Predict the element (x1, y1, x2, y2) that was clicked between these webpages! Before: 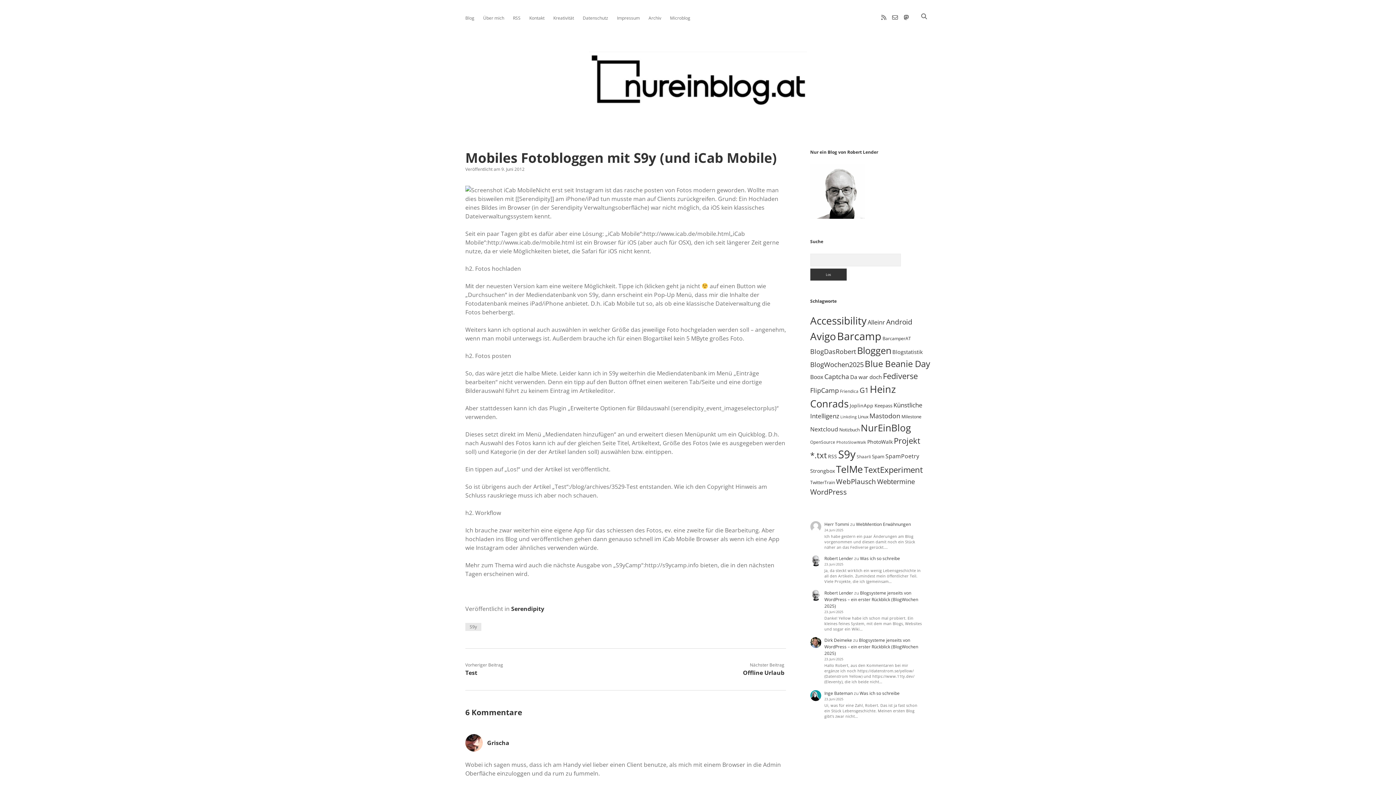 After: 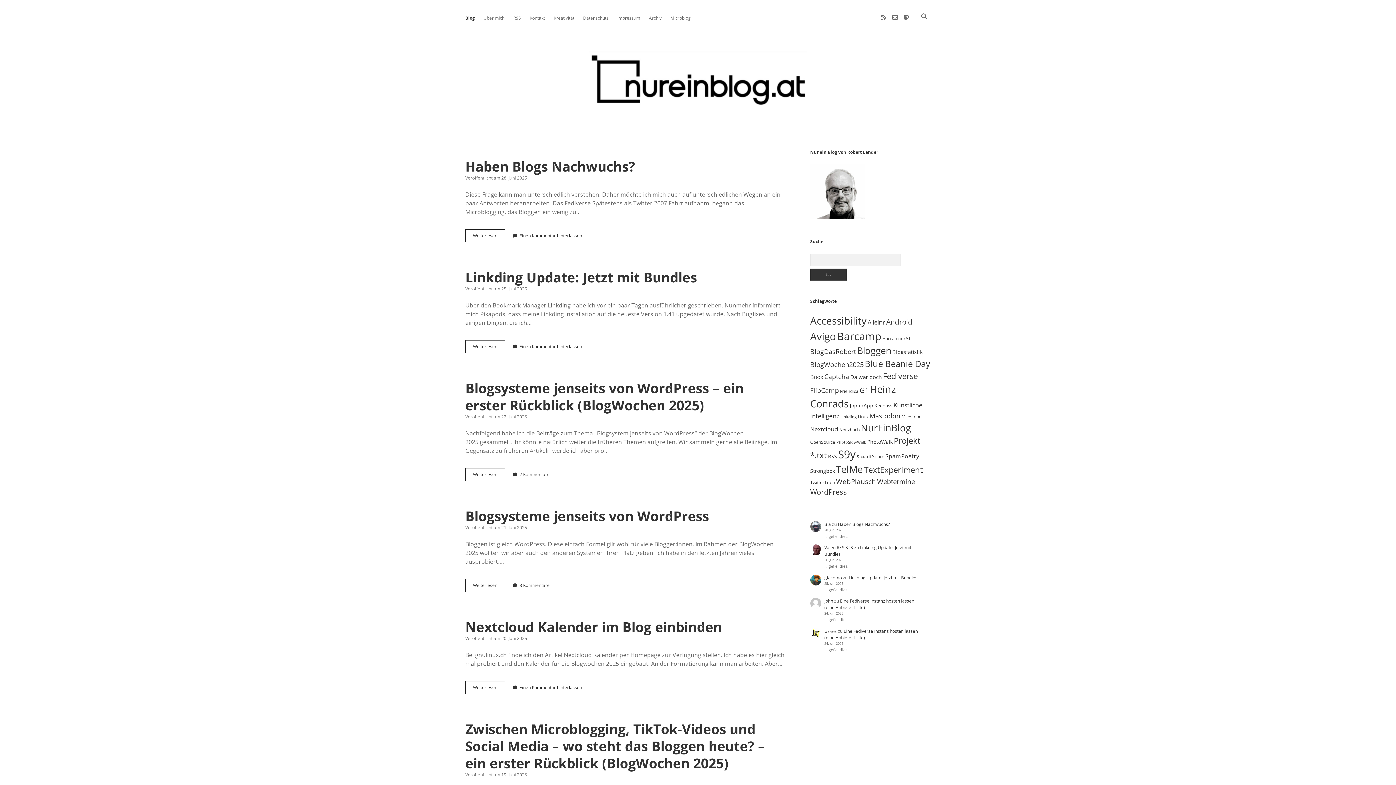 Action: label: Blog bbox: (465, 14, 474, 21)